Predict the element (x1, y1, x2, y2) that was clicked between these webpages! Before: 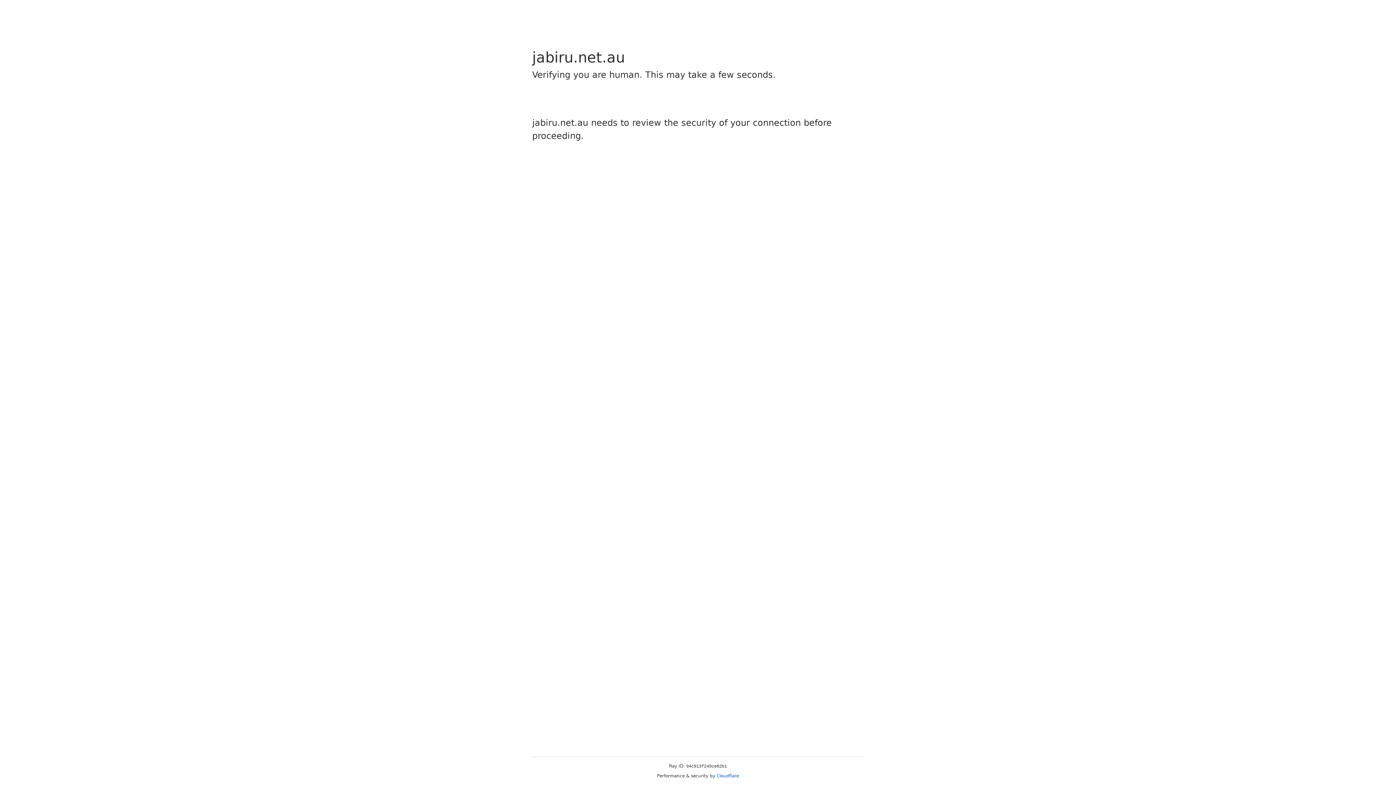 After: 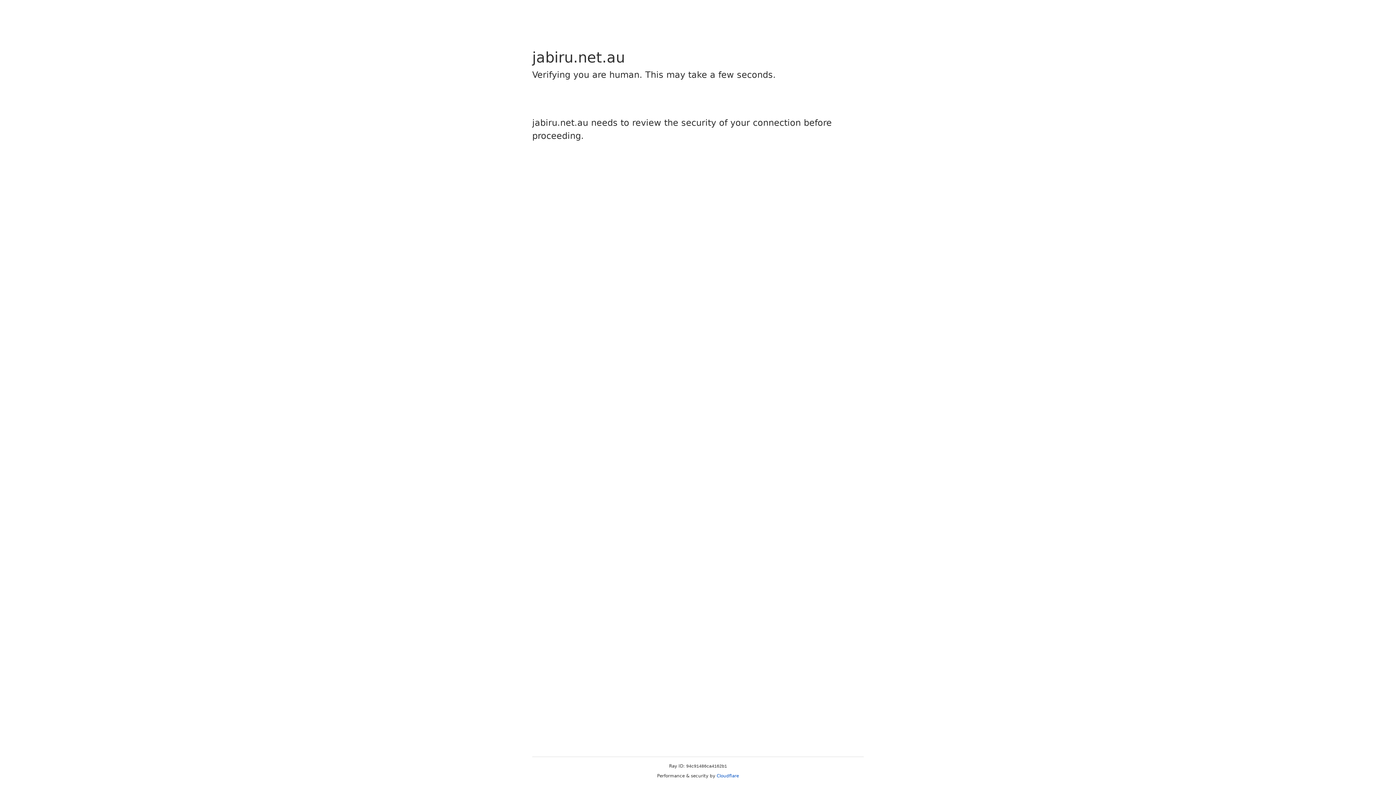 Action: label: Cloudflare bbox: (716, 773, 739, 778)